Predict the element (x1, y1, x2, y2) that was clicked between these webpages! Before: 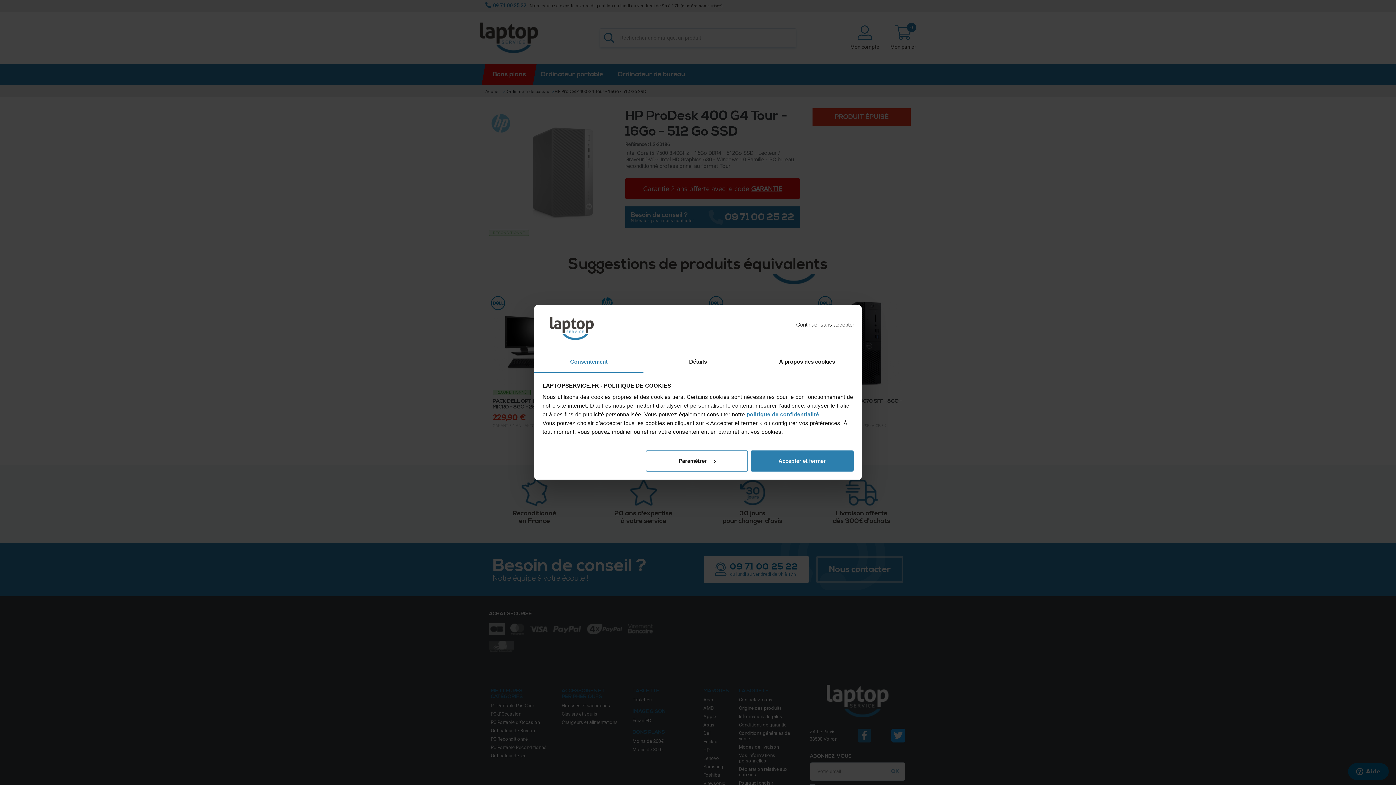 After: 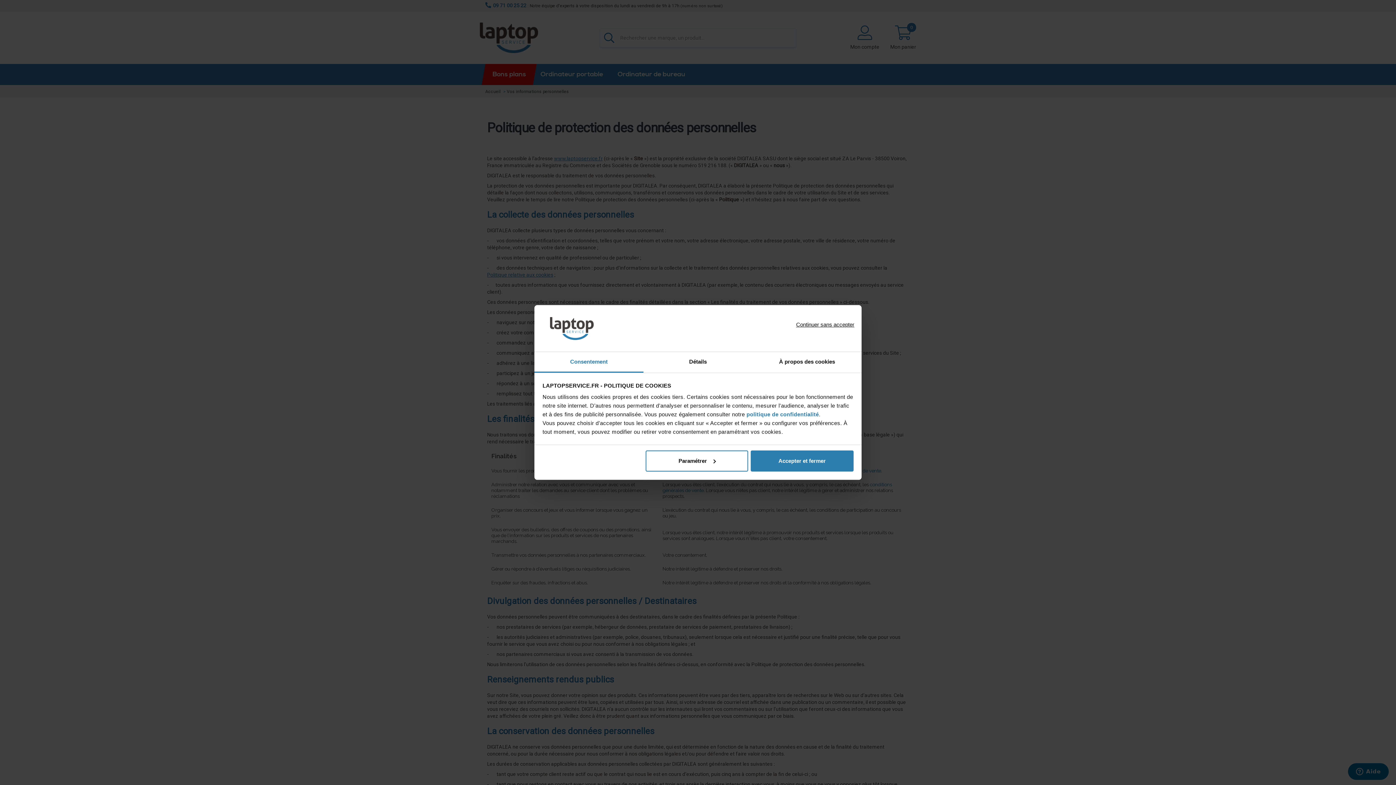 Action: label: politique de confidentialité bbox: (746, 411, 819, 417)